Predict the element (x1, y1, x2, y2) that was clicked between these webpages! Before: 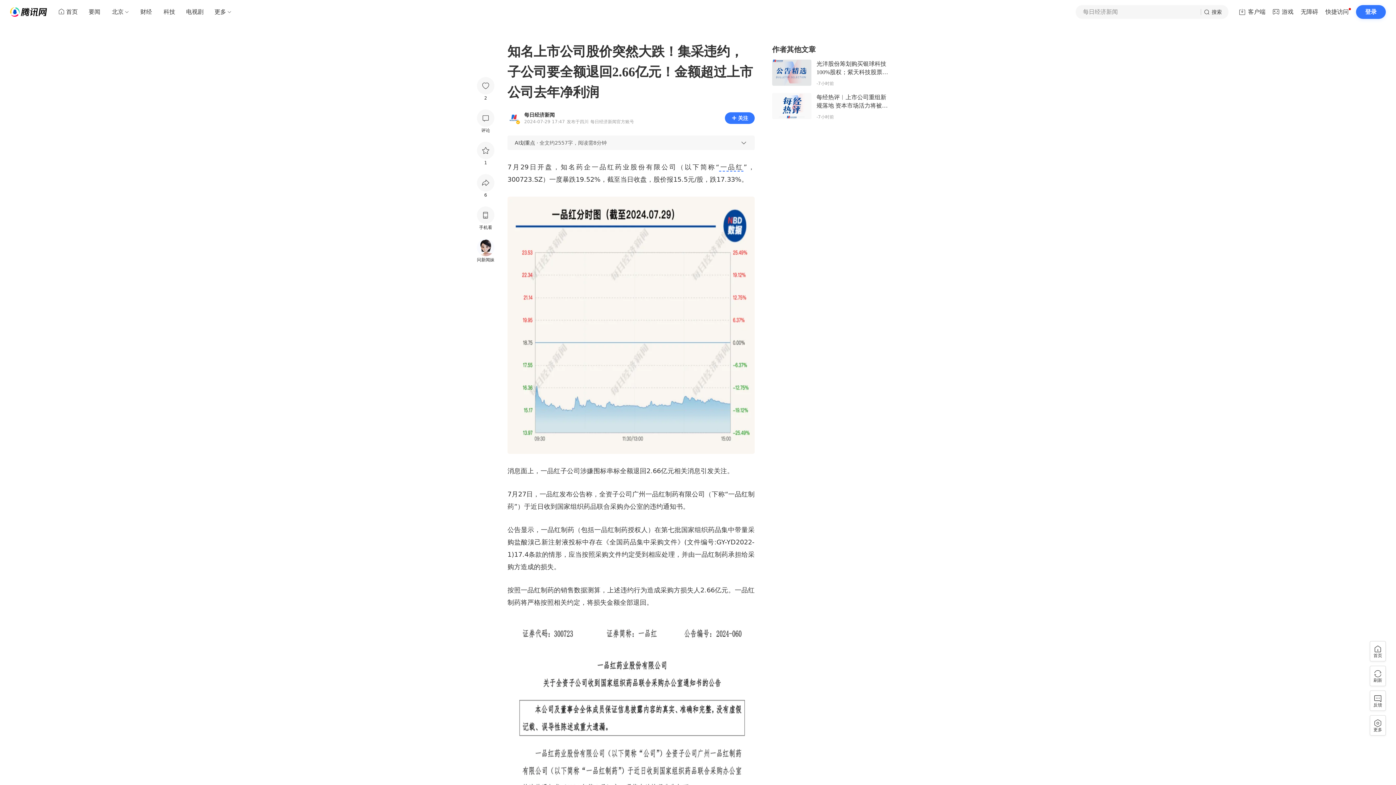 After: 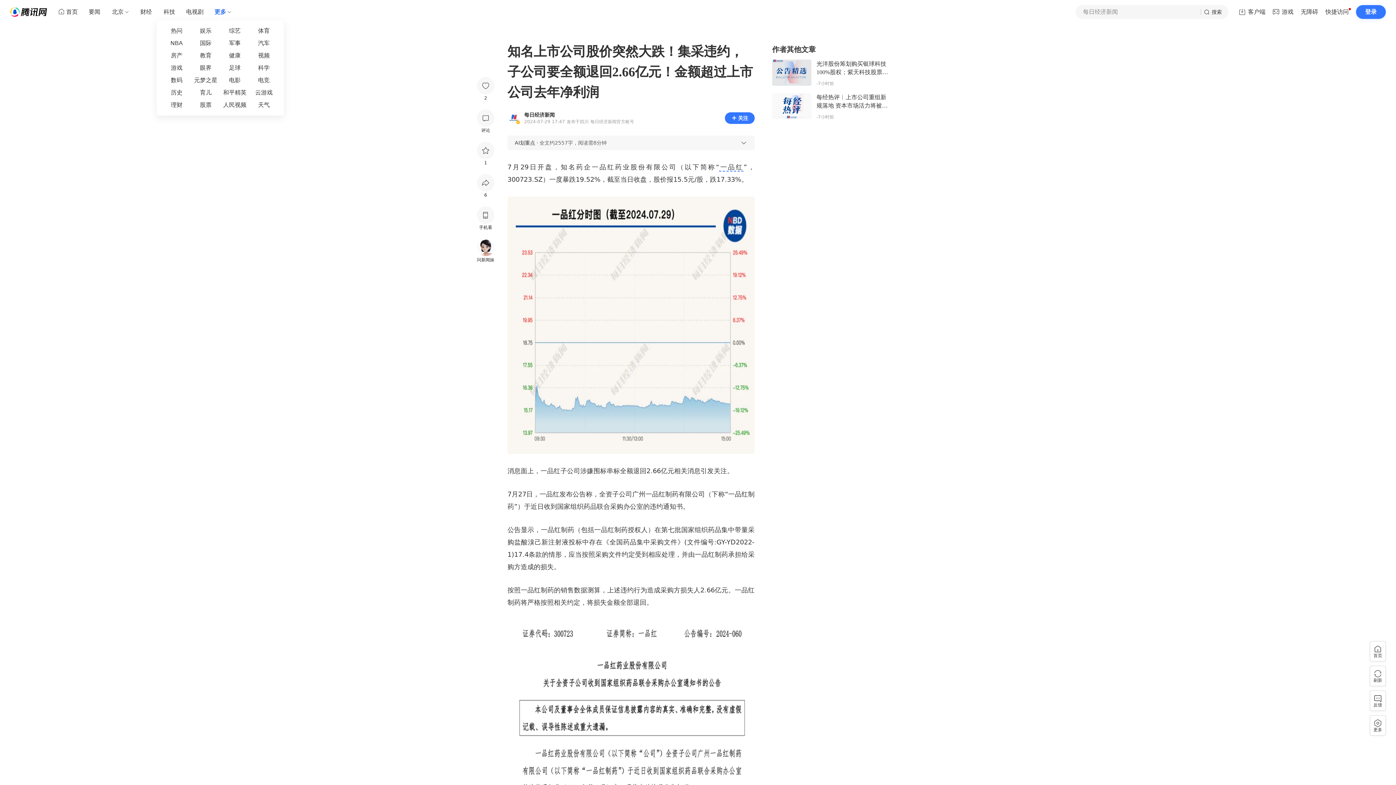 Action: label: 更多 bbox: (208, 5, 232, 18)